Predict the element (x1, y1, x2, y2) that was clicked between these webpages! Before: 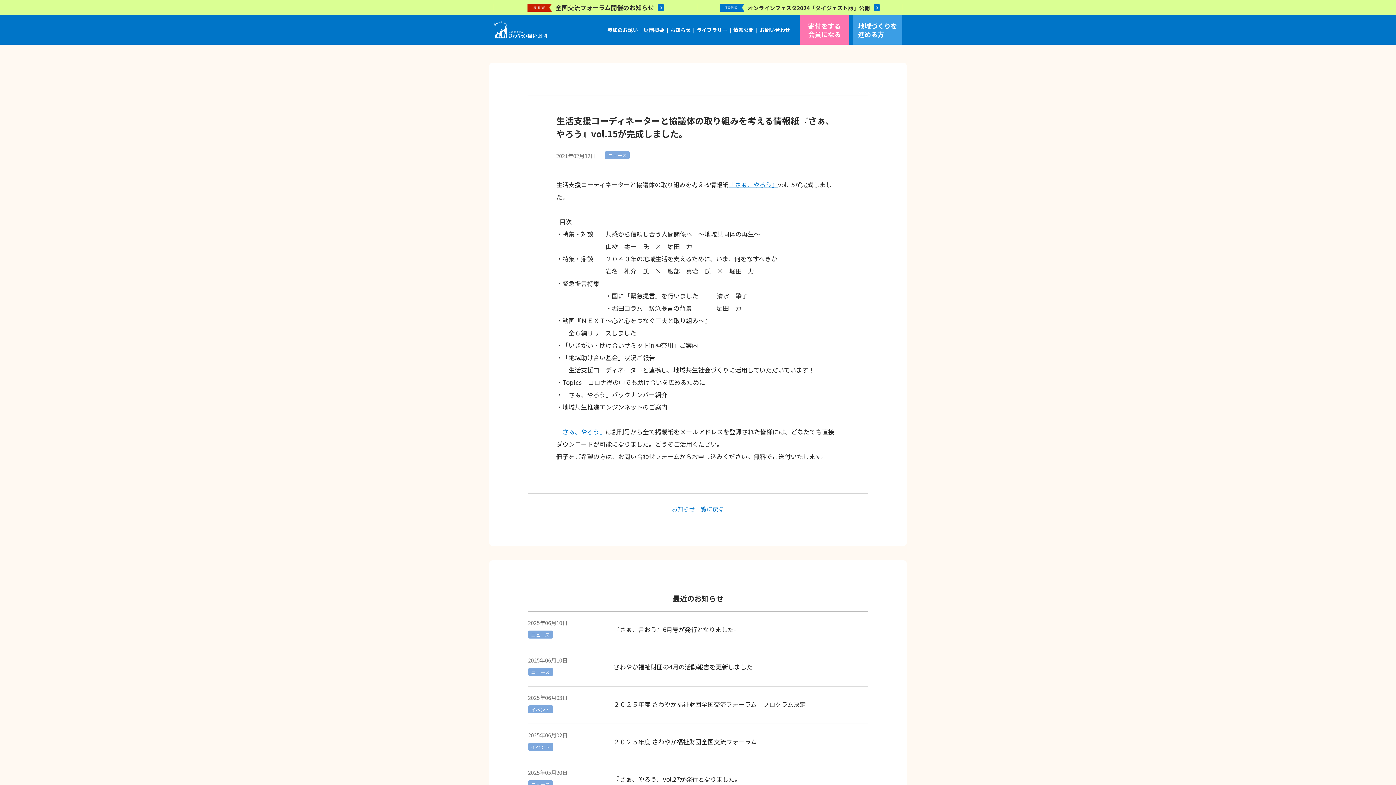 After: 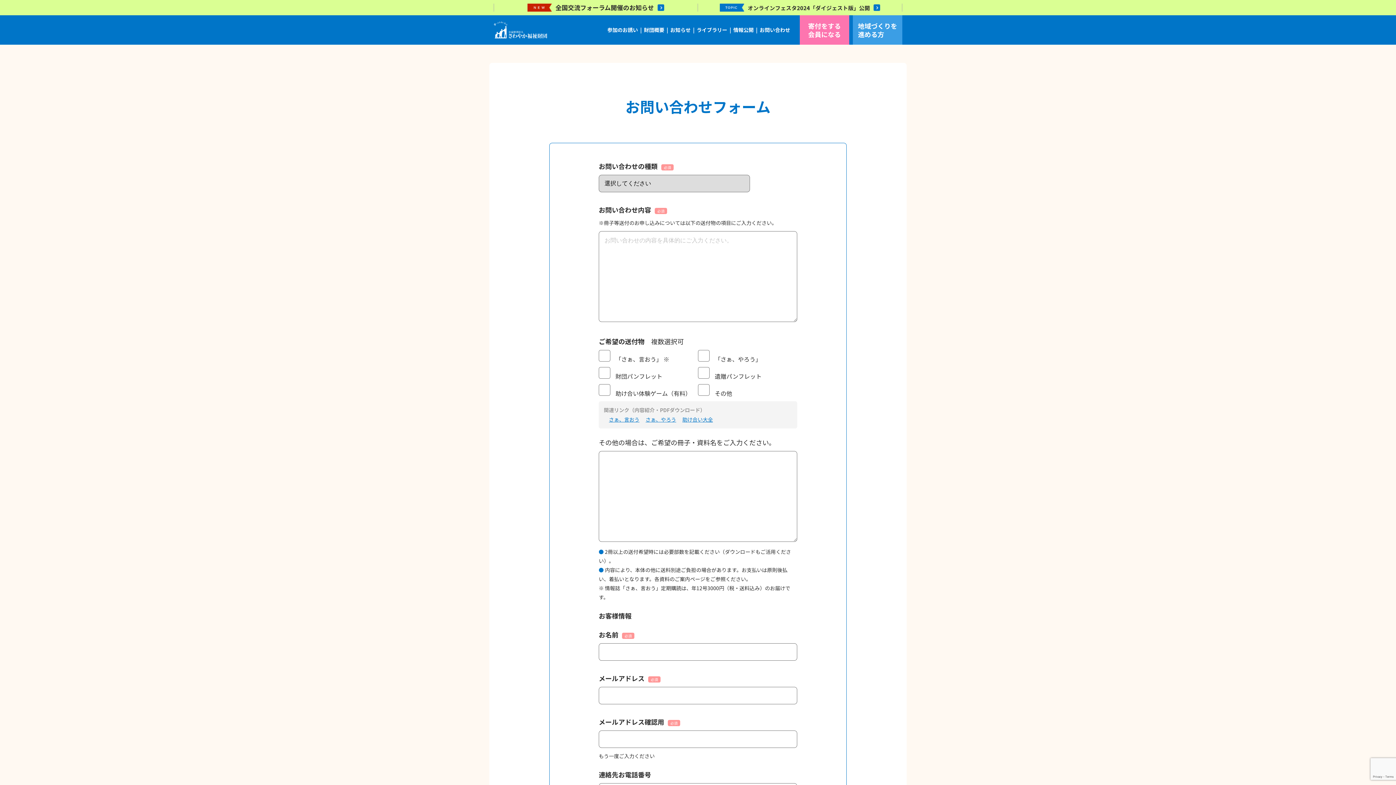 Action: bbox: (757, 23, 792, 36) label: お問い合わせ